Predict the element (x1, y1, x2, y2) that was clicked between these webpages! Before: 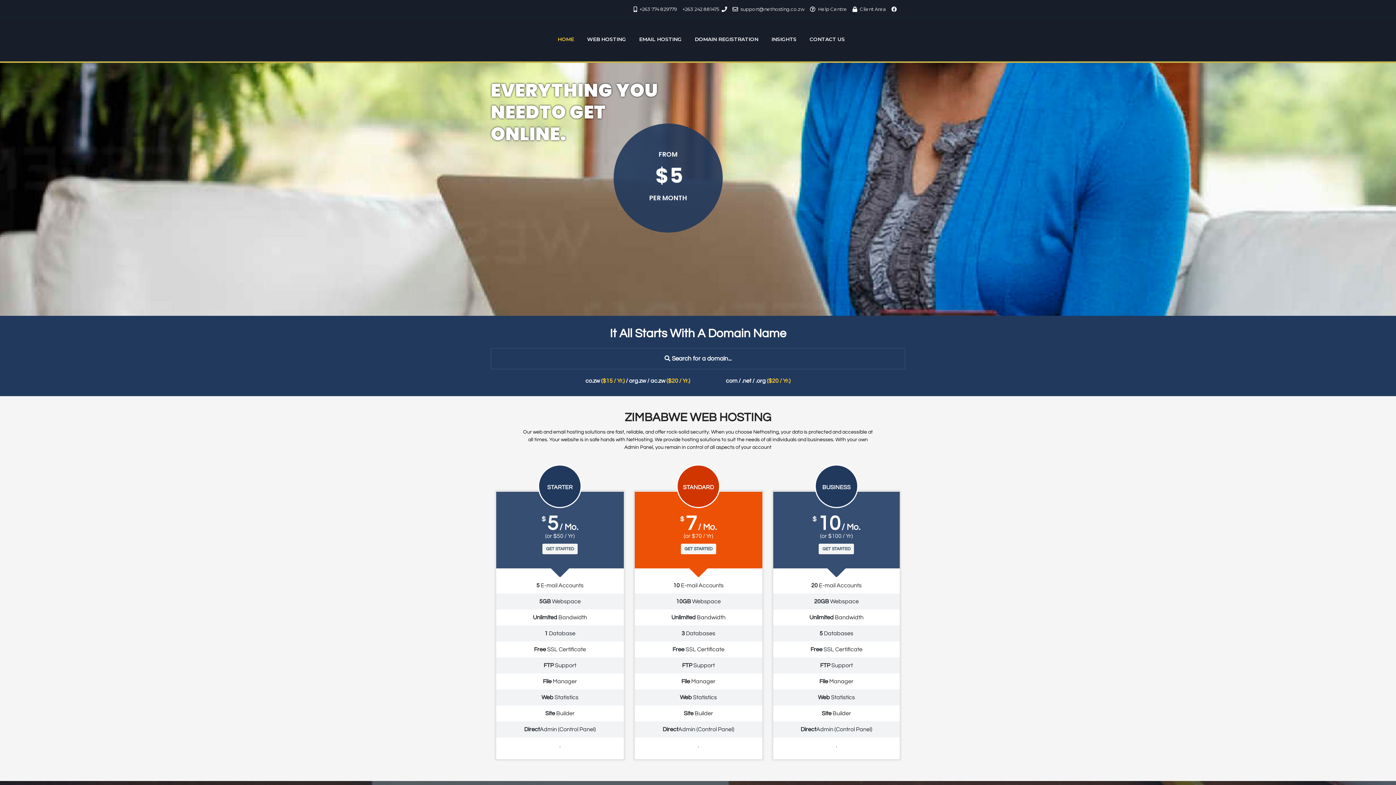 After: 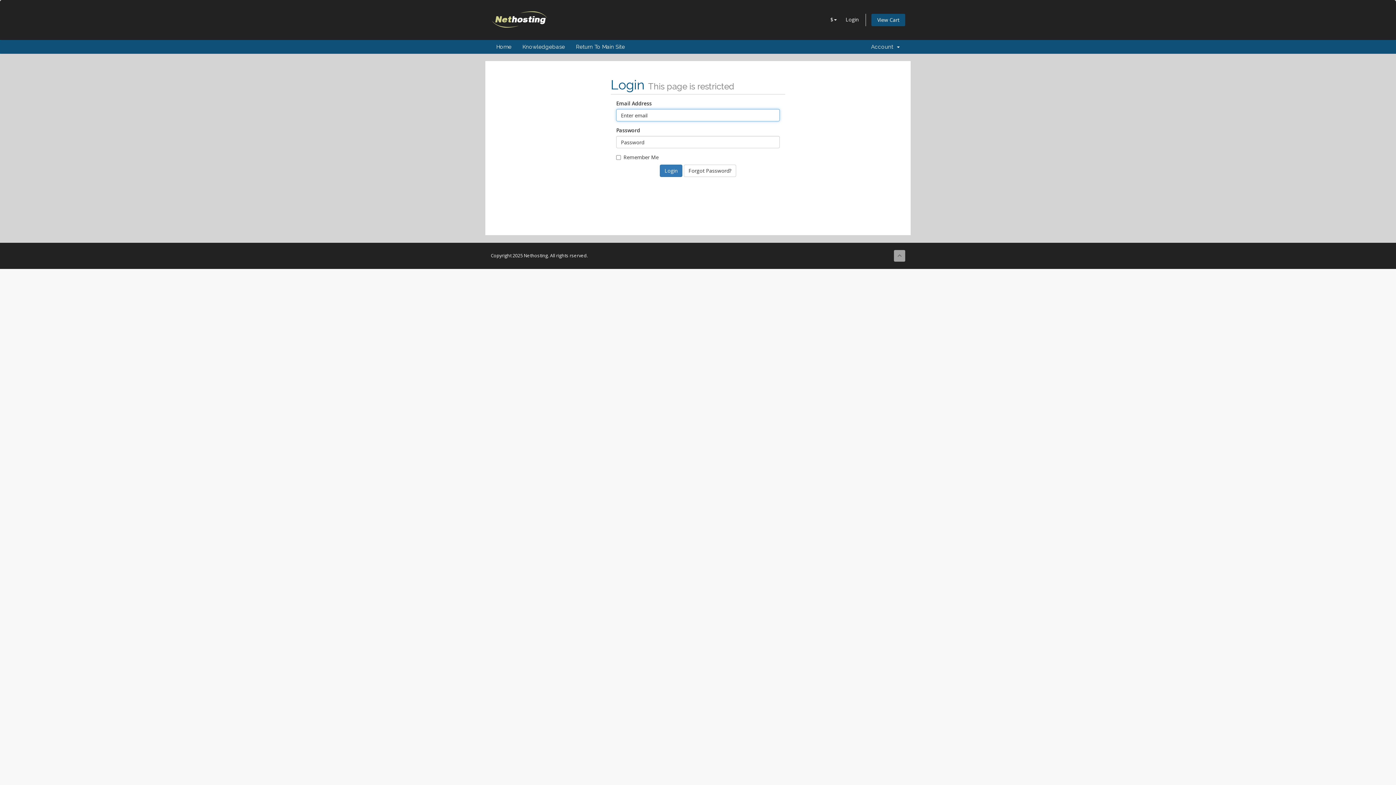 Action: bbox: (860, 6, 886, 12) label: Client Area